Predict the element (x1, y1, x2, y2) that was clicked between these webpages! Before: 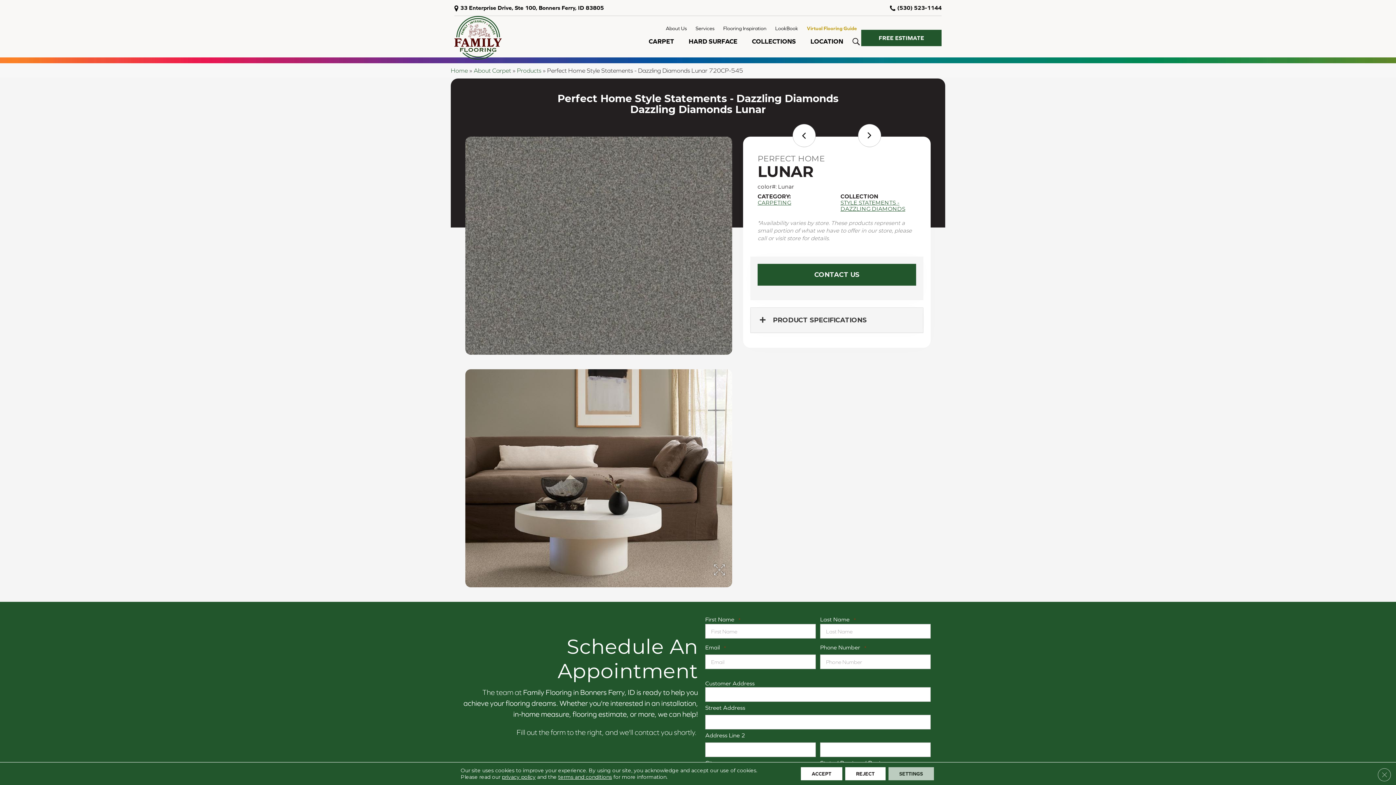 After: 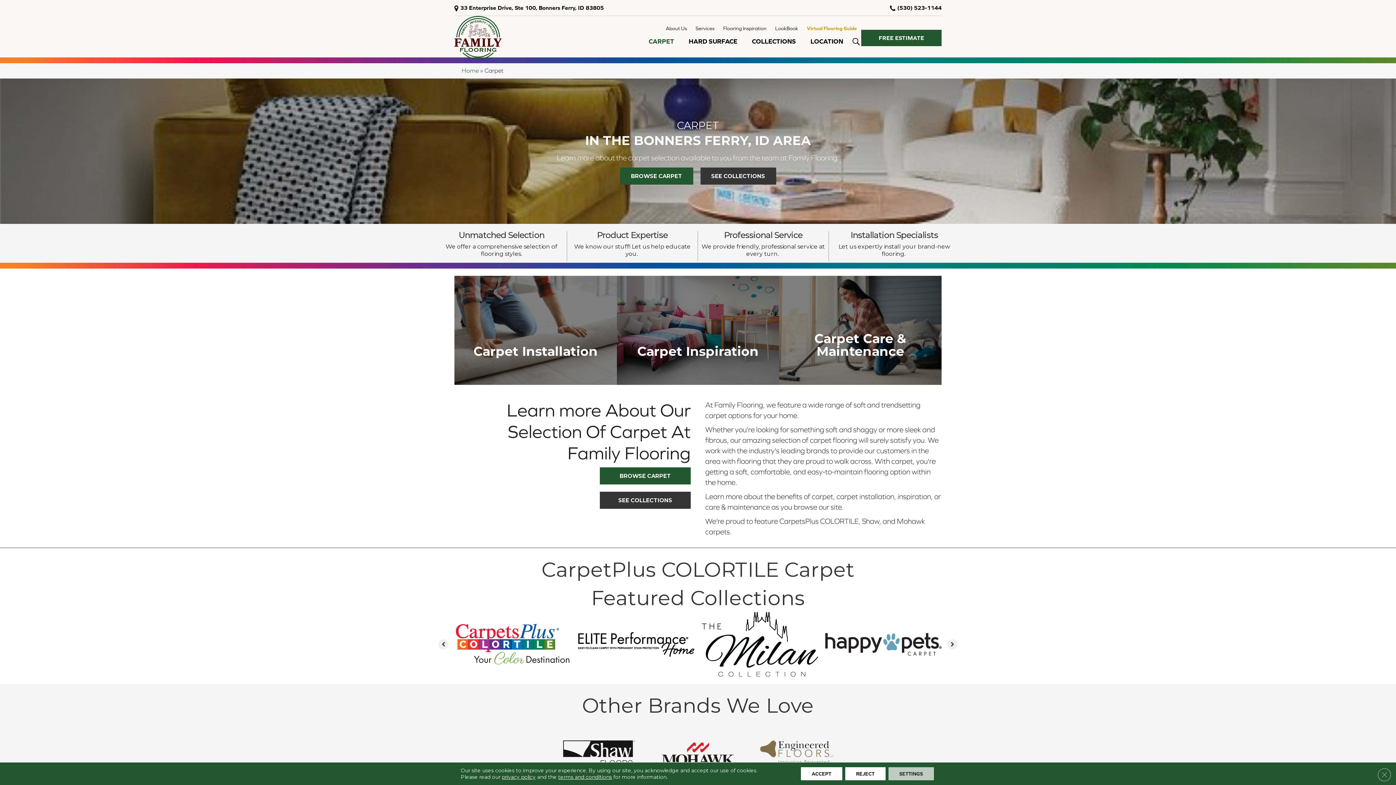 Action: label: About Carpet bbox: (473, 66, 511, 74)